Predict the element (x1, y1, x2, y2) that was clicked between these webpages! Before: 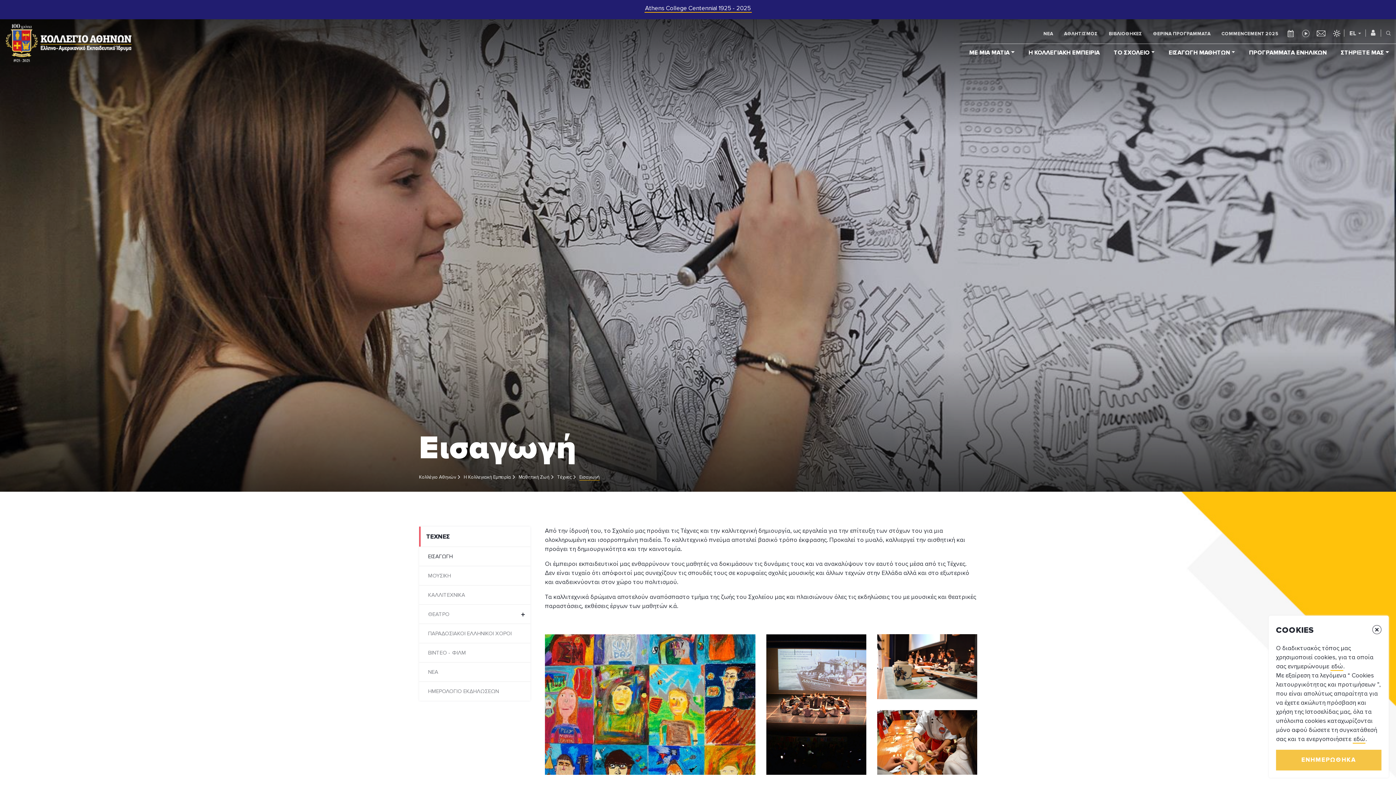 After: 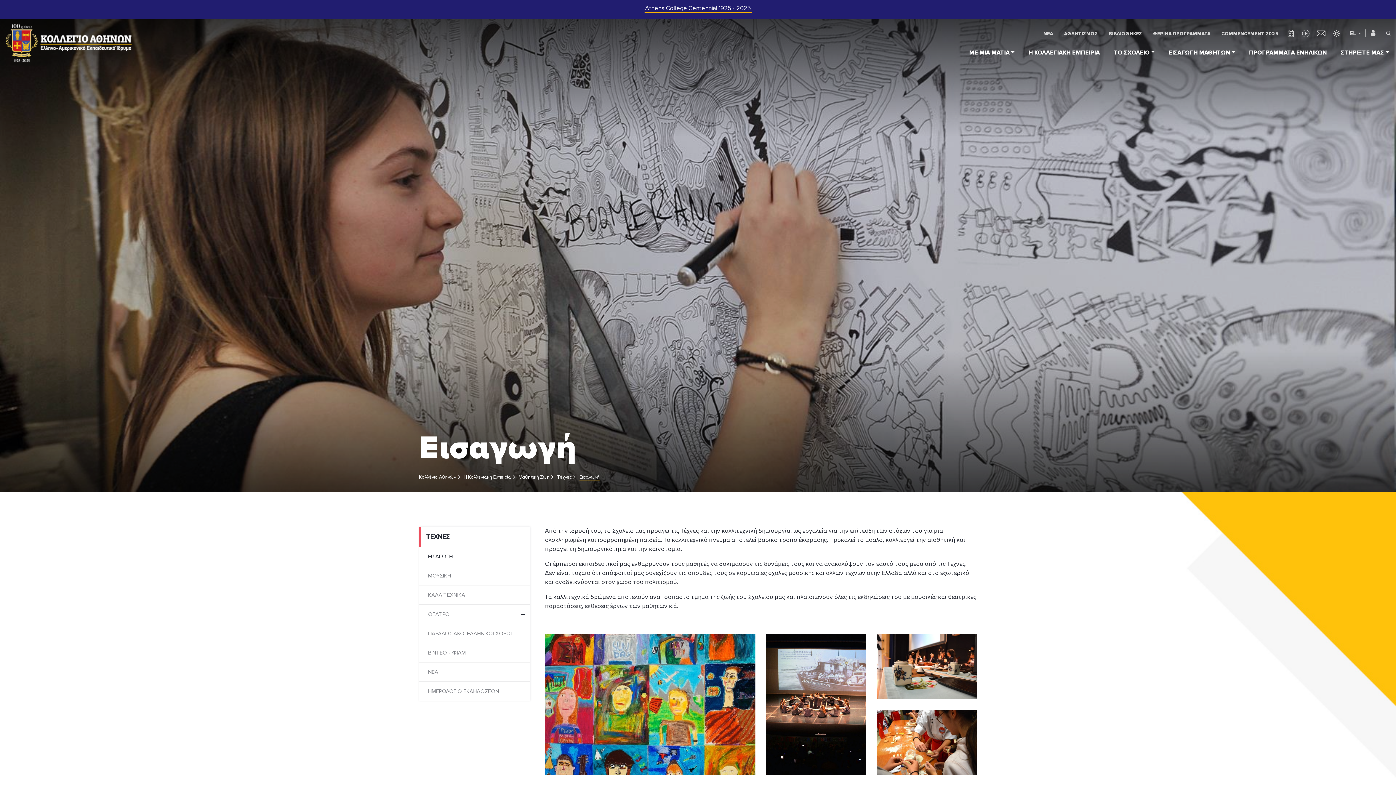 Action: bbox: (1276, 750, 1381, 770) label: ΕΝΗΜΕΡΩΘΗΚΑ